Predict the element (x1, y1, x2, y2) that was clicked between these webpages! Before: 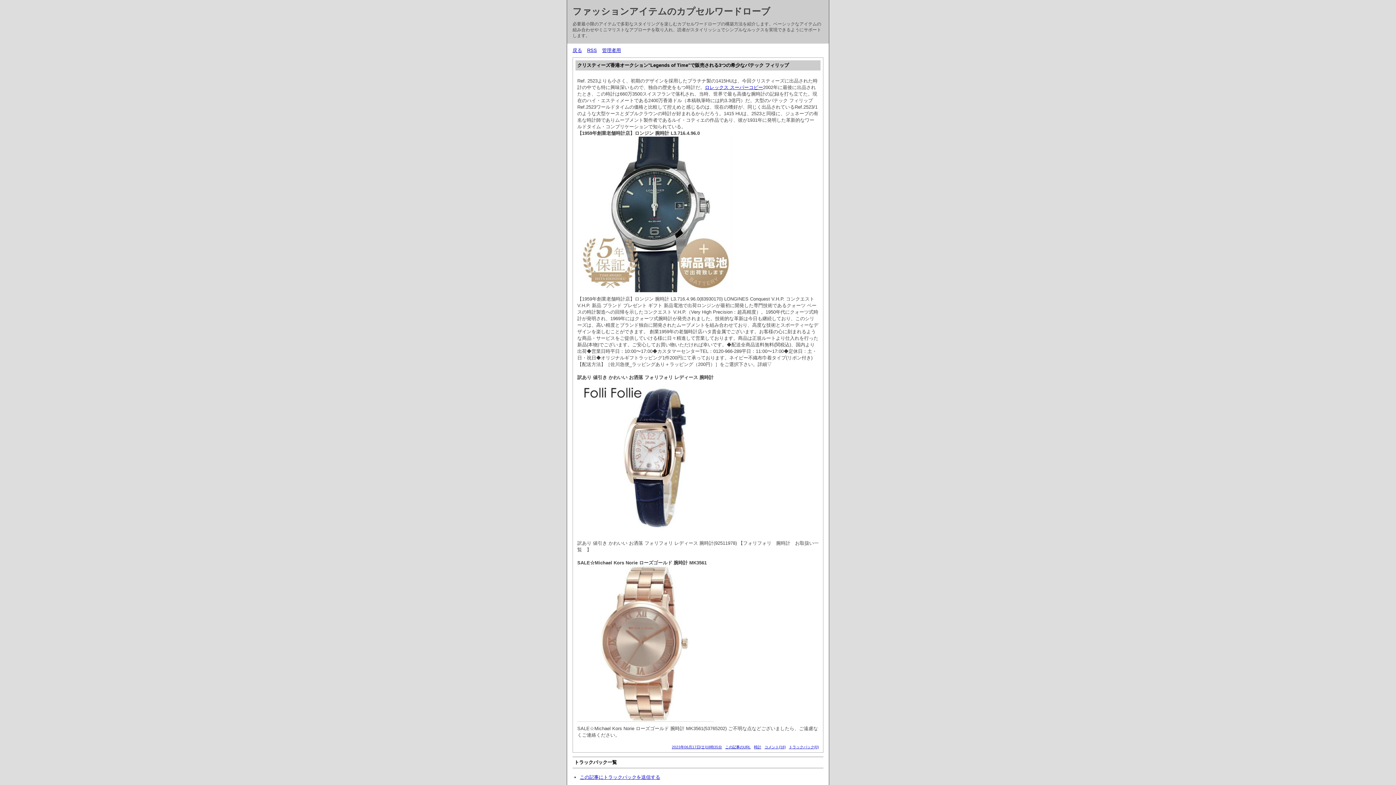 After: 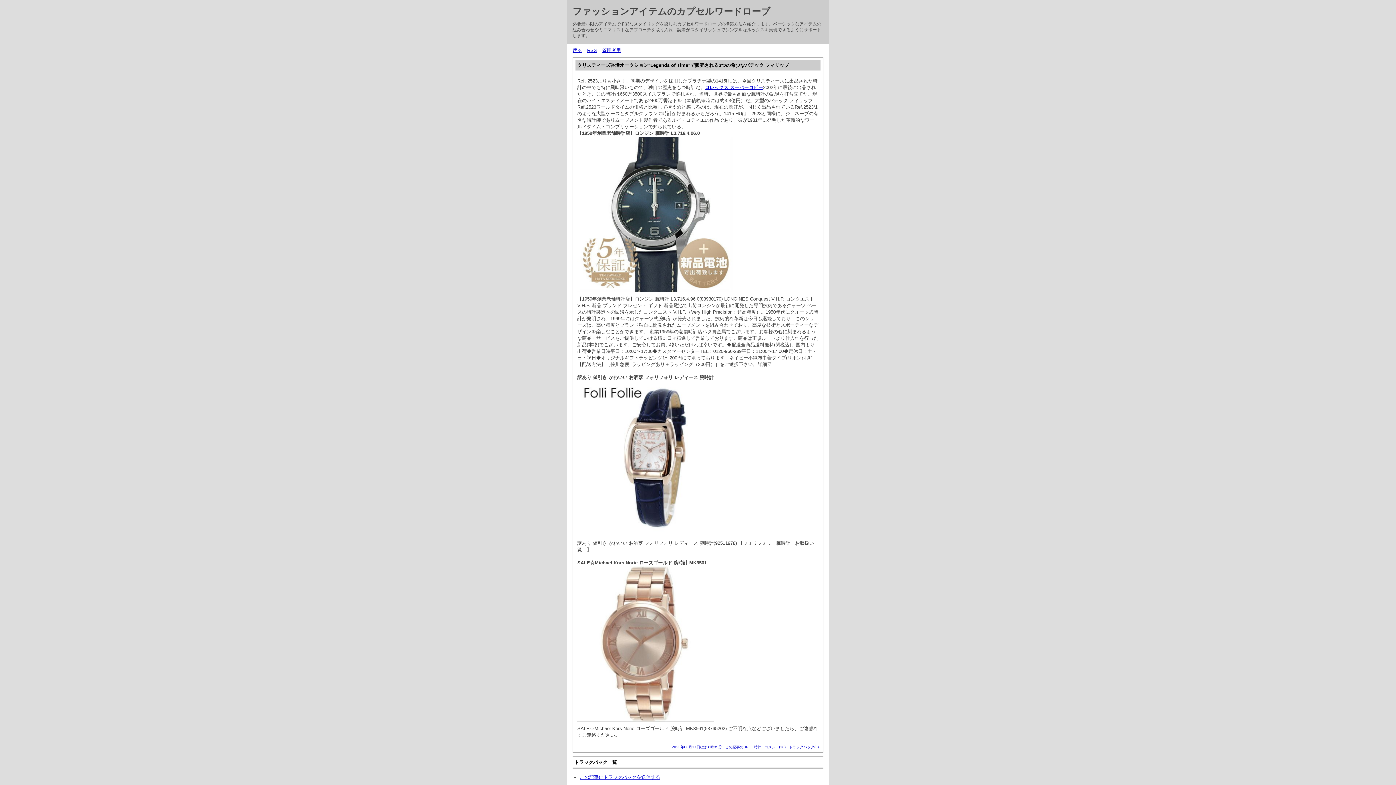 Action: label: この記事のURL bbox: (725, 745, 750, 749)